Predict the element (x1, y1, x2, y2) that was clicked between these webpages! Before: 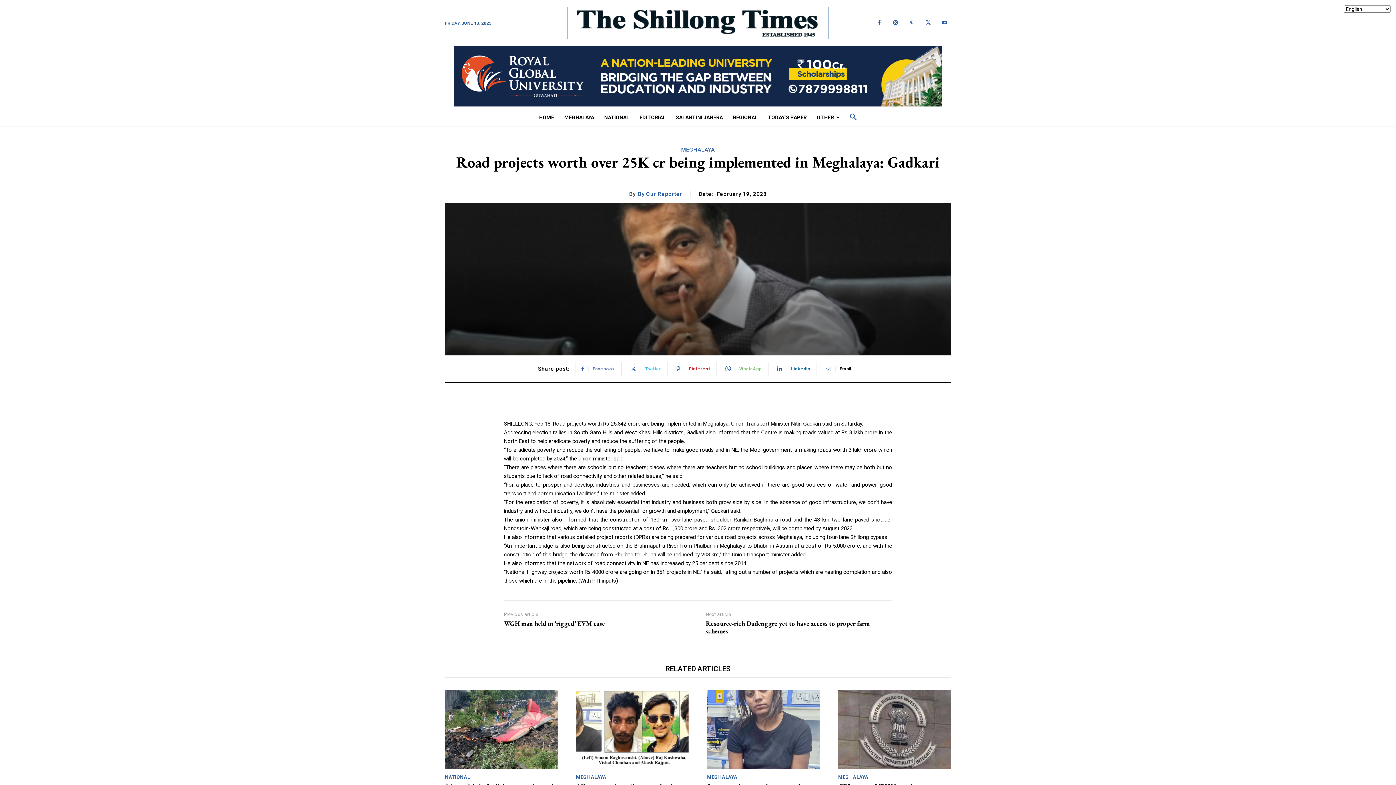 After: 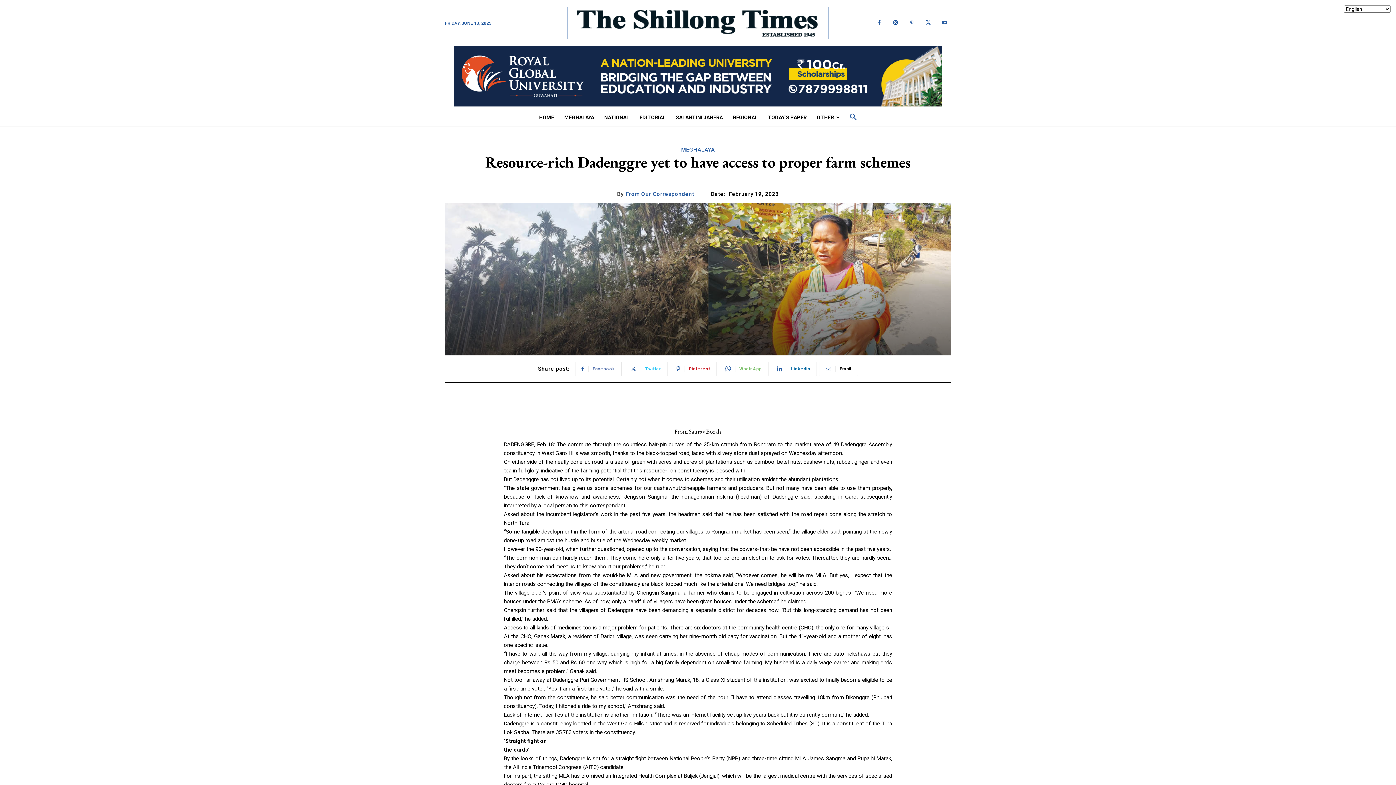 Action: bbox: (705, 620, 892, 635) label: Resource-rich Dadenggre yet to have access to proper farm schemes